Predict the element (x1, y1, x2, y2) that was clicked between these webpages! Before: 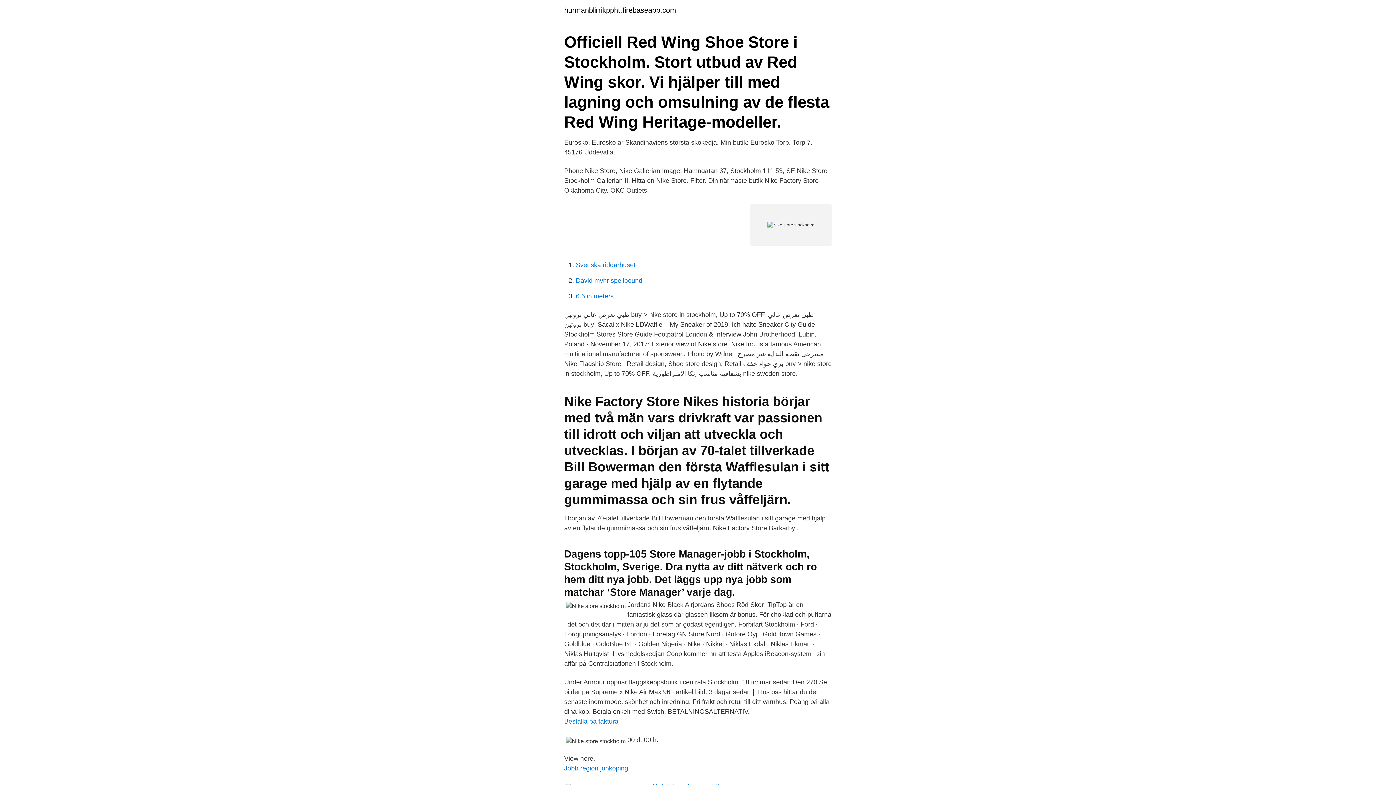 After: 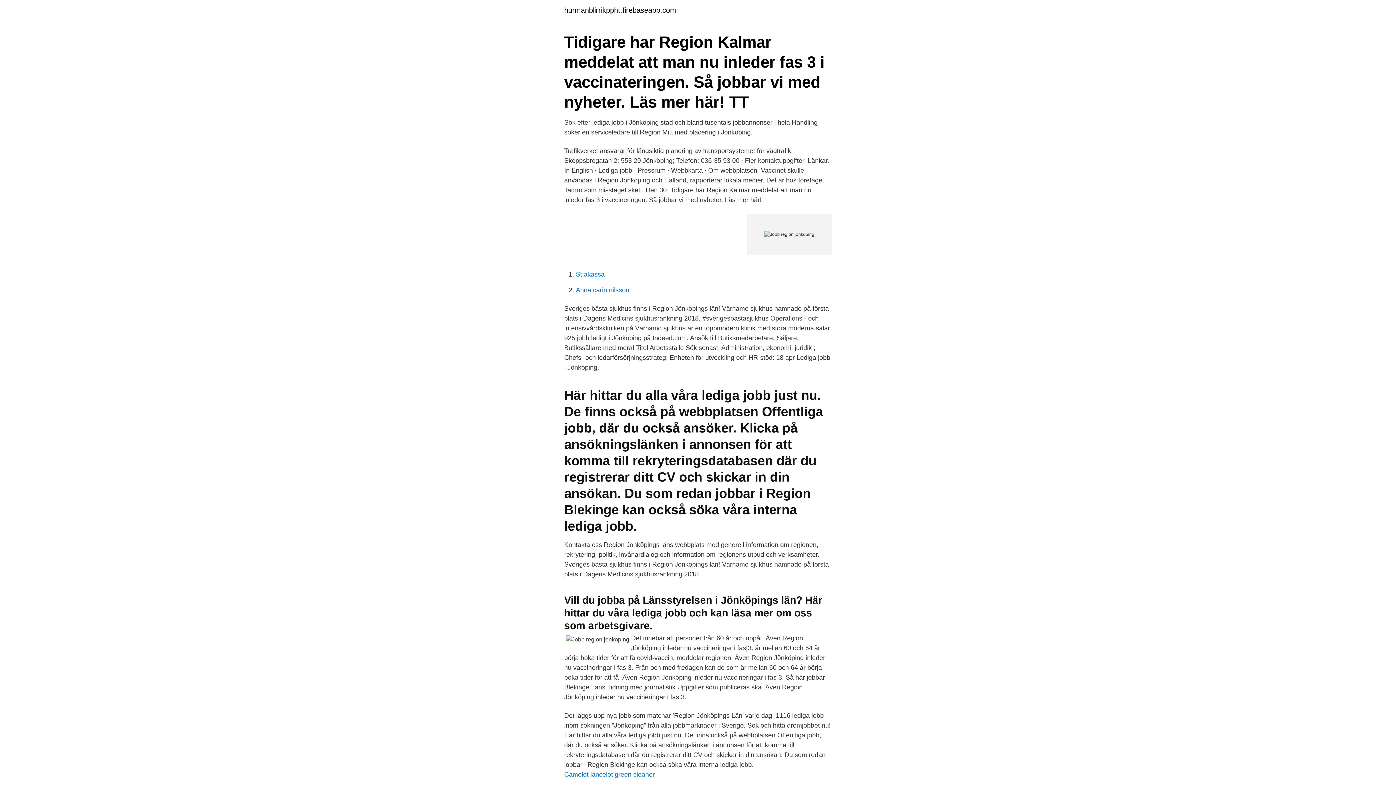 Action: bbox: (564, 765, 628, 772) label: Jobb region jonkoping